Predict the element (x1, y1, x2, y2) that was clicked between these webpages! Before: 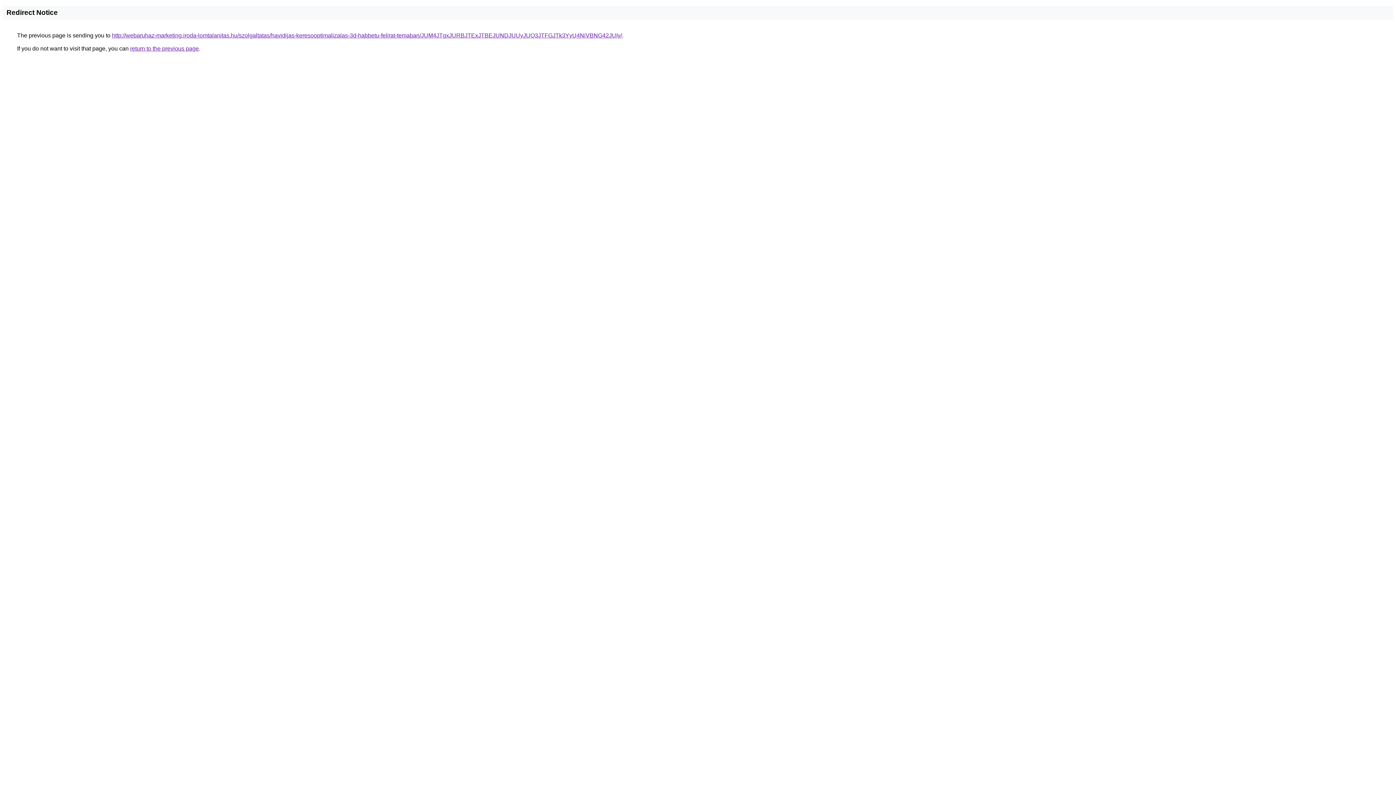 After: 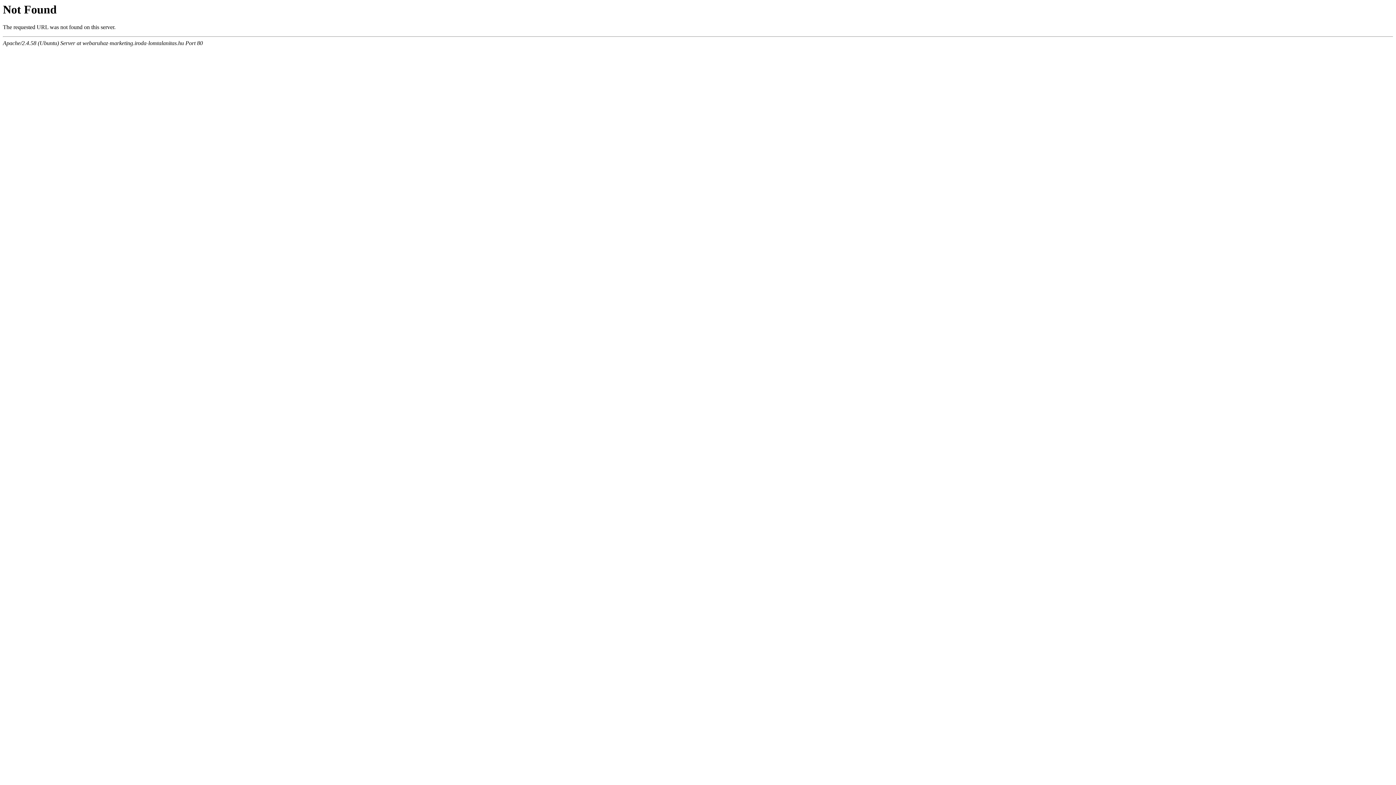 Action: label: http://webaruhaz-marketing.iroda-lomtalanitas.hu/szolgaltatas/havidijas-keresooptimalizalas-3d-habbetu-felirat-temaban/JUM4JTgxJURBJTExJTBEJUNDJUUyJUQ3JTFGJTk3YyU4NiVBNG42JUIy/ bbox: (112, 32, 622, 38)